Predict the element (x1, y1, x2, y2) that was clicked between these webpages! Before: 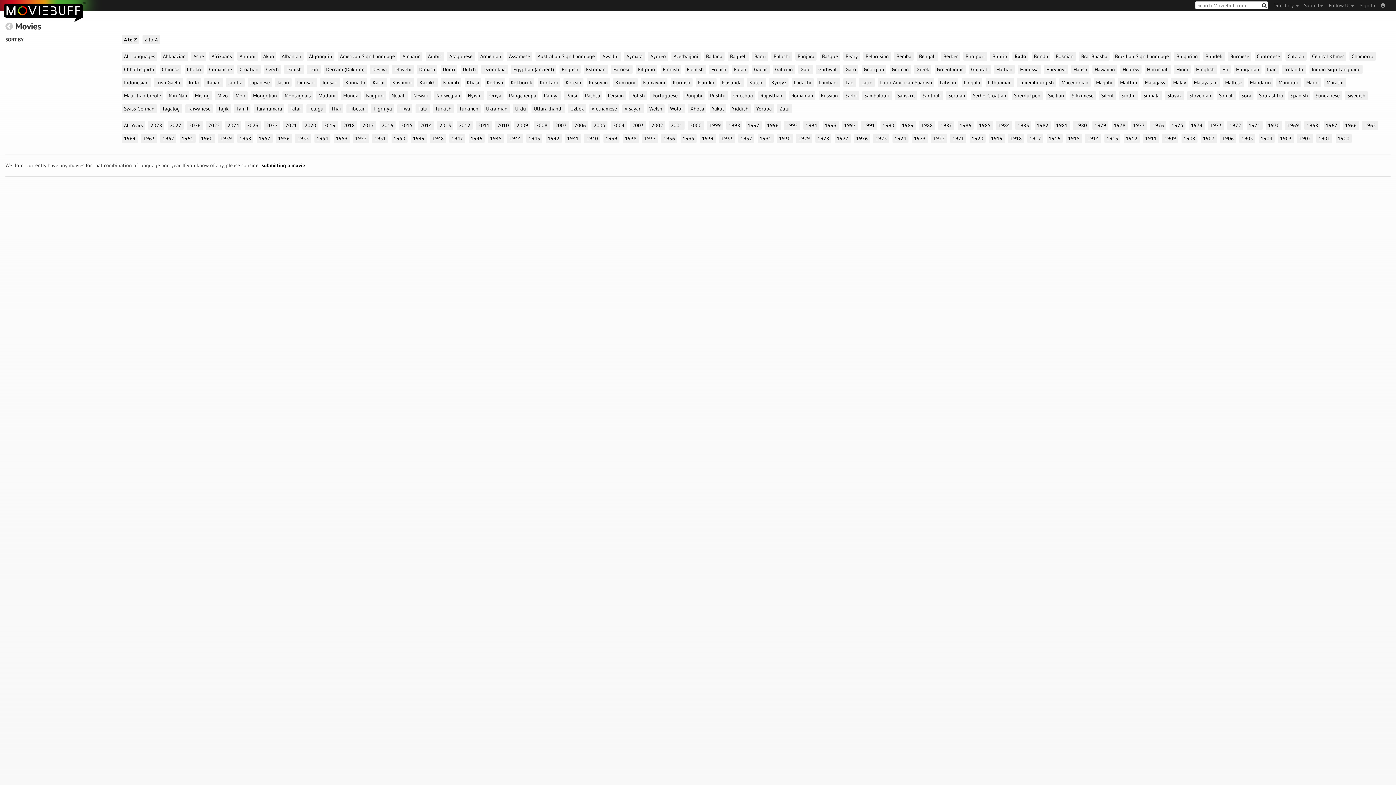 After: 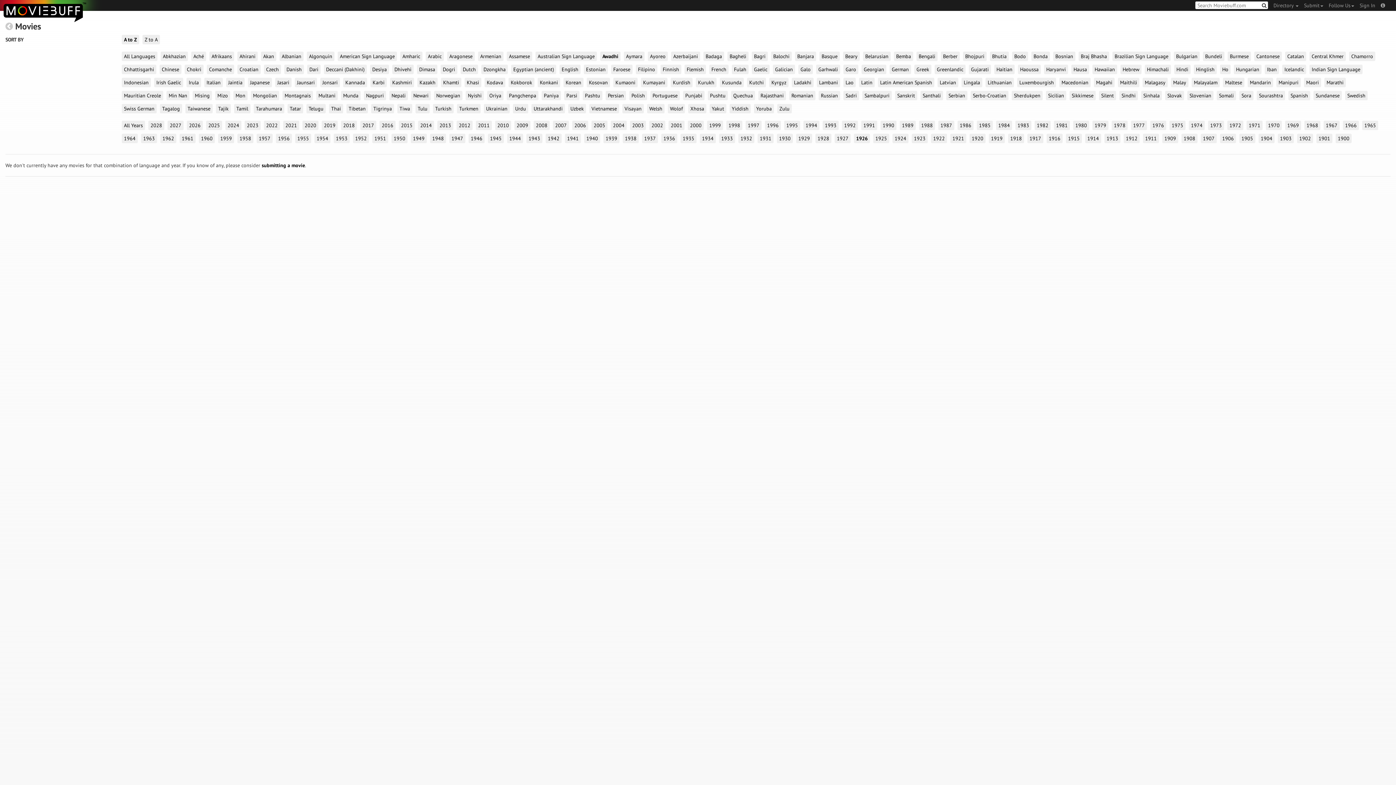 Action: label: Awadhi bbox: (600, 51, 621, 61)